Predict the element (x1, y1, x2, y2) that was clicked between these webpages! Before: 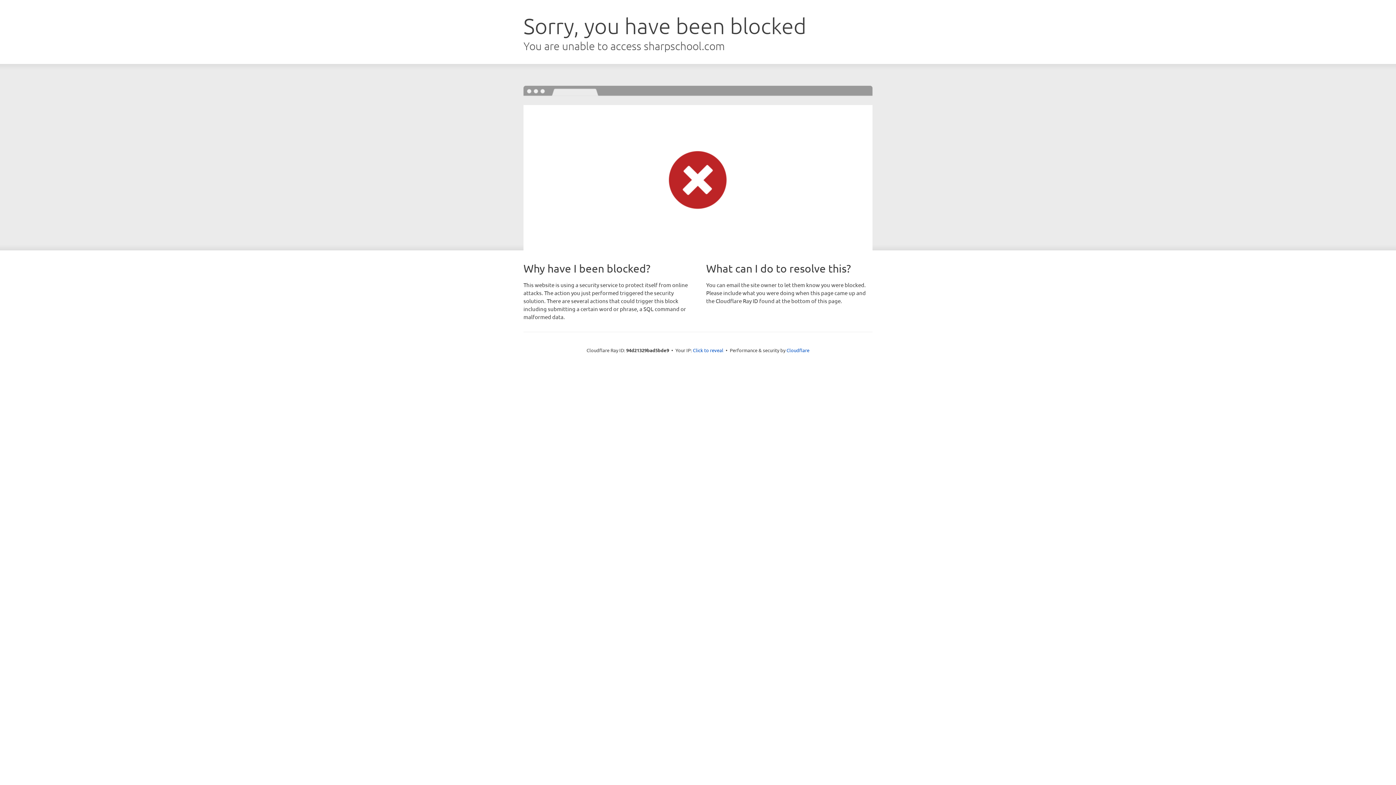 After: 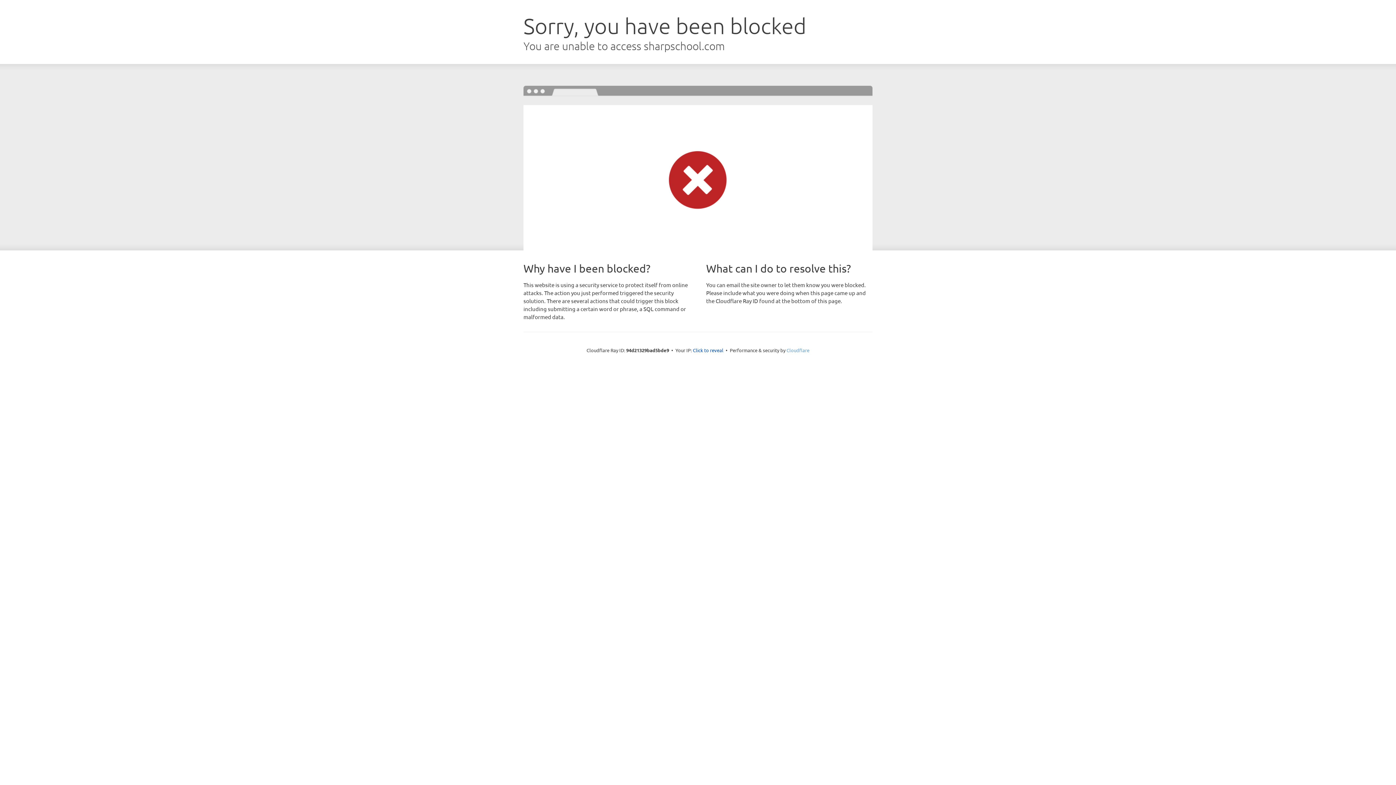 Action: label: Cloudflare bbox: (786, 347, 809, 353)